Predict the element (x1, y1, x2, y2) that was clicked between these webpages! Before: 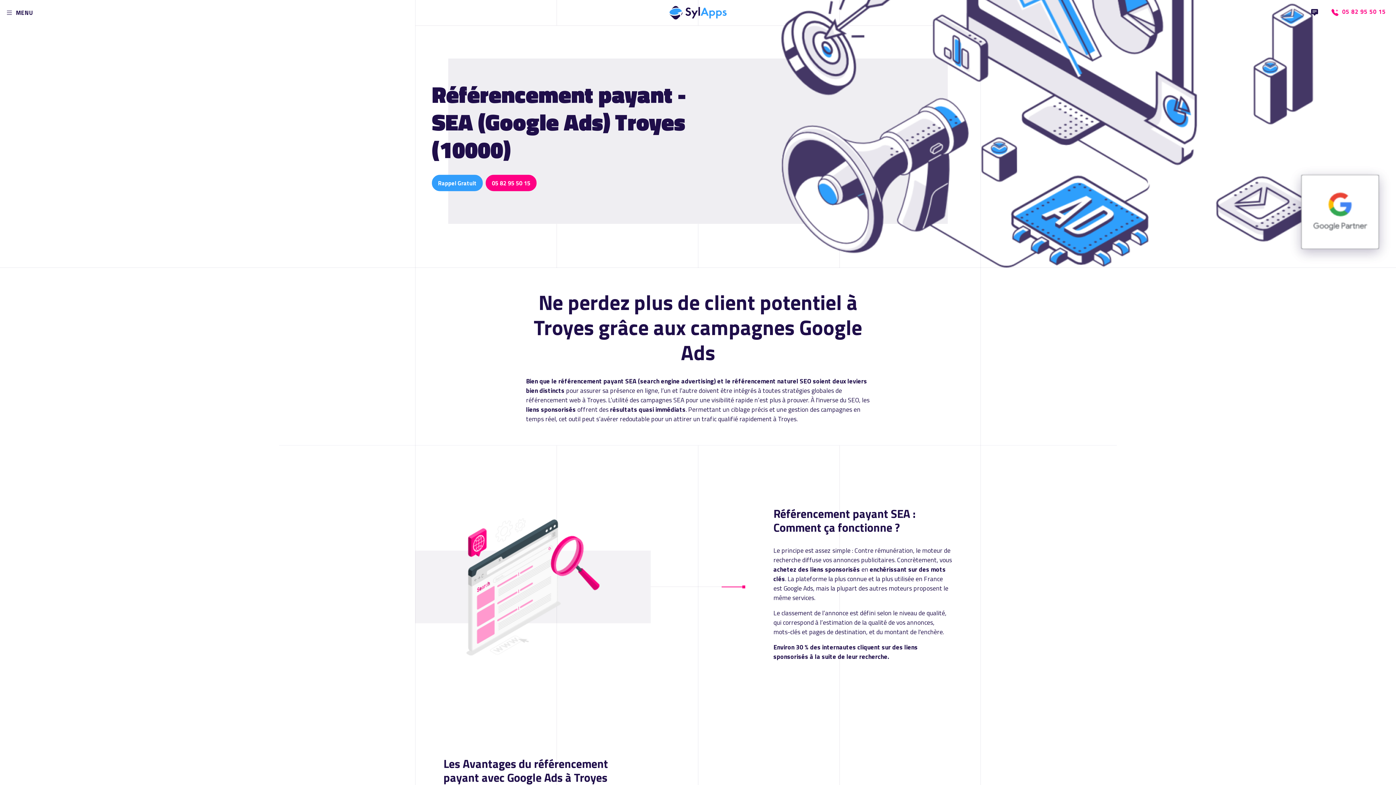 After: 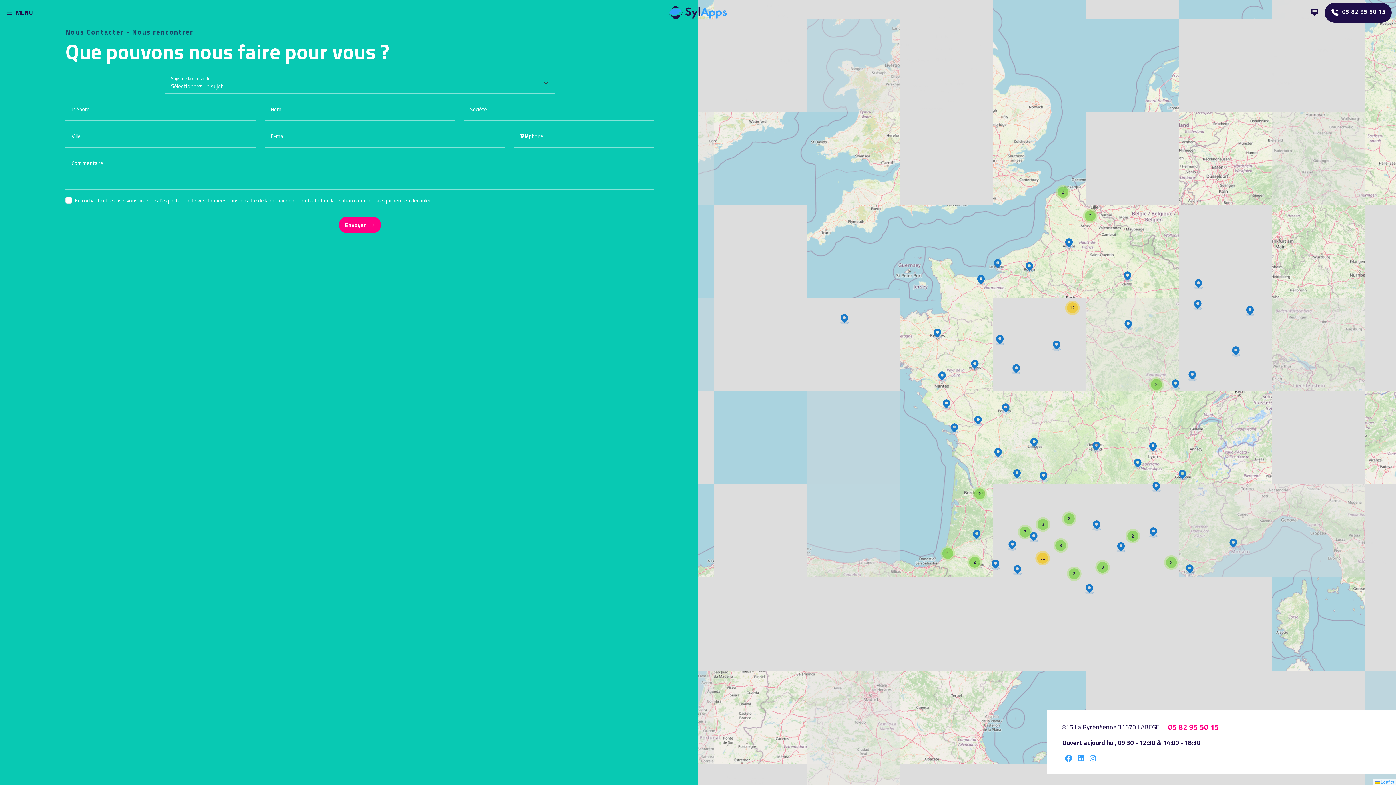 Action: label: Nous Contacter bbox: (1304, 2, 1325, 22)